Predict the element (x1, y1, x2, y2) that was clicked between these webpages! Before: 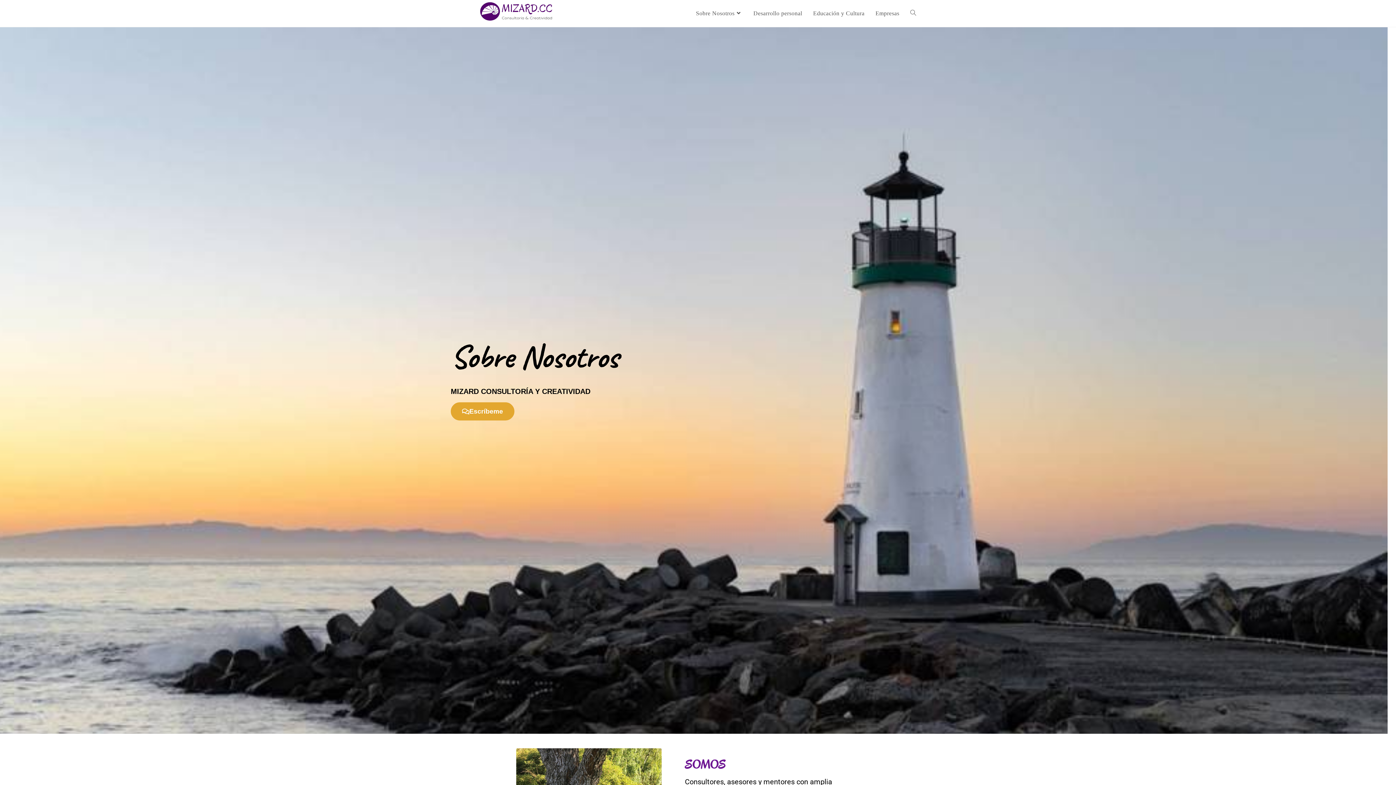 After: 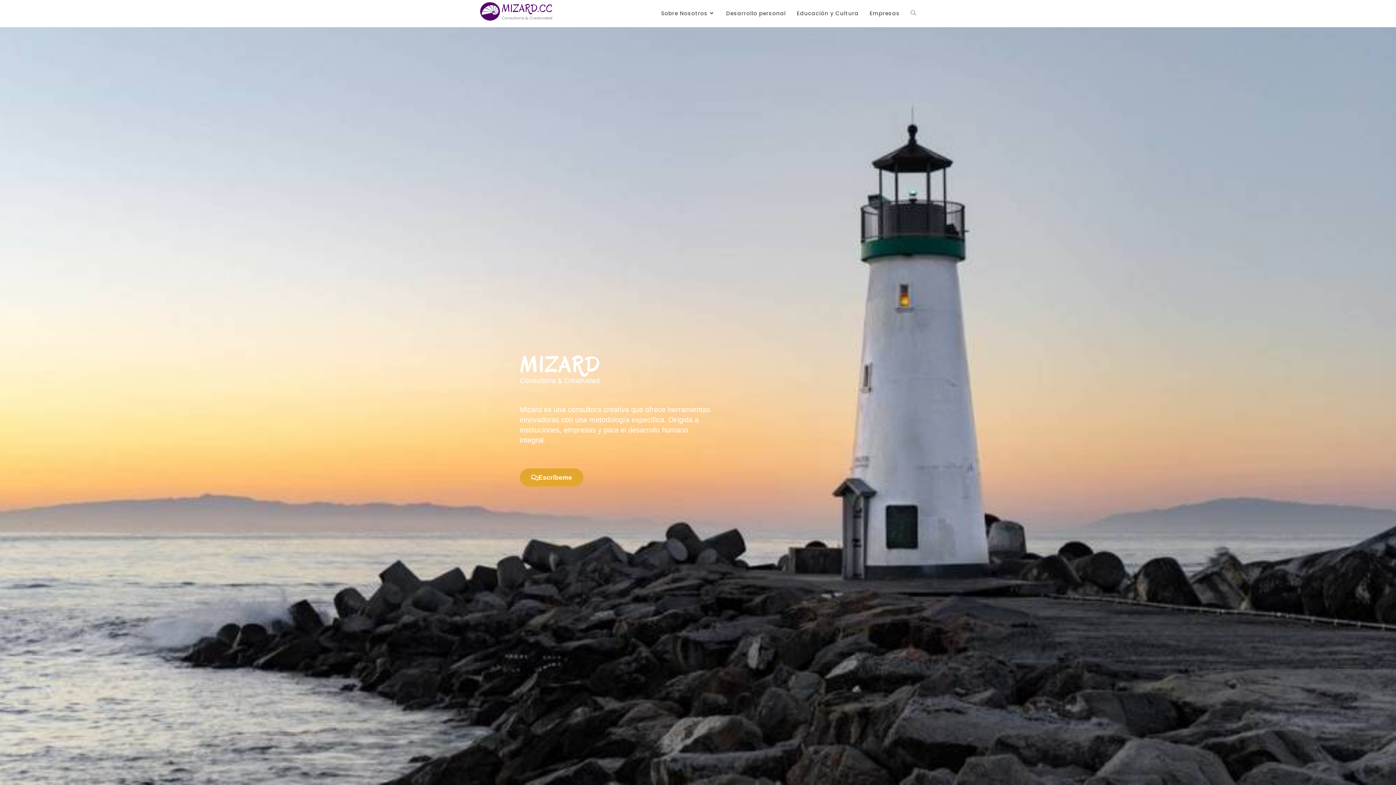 Action: bbox: (480, 9, 552, 15)